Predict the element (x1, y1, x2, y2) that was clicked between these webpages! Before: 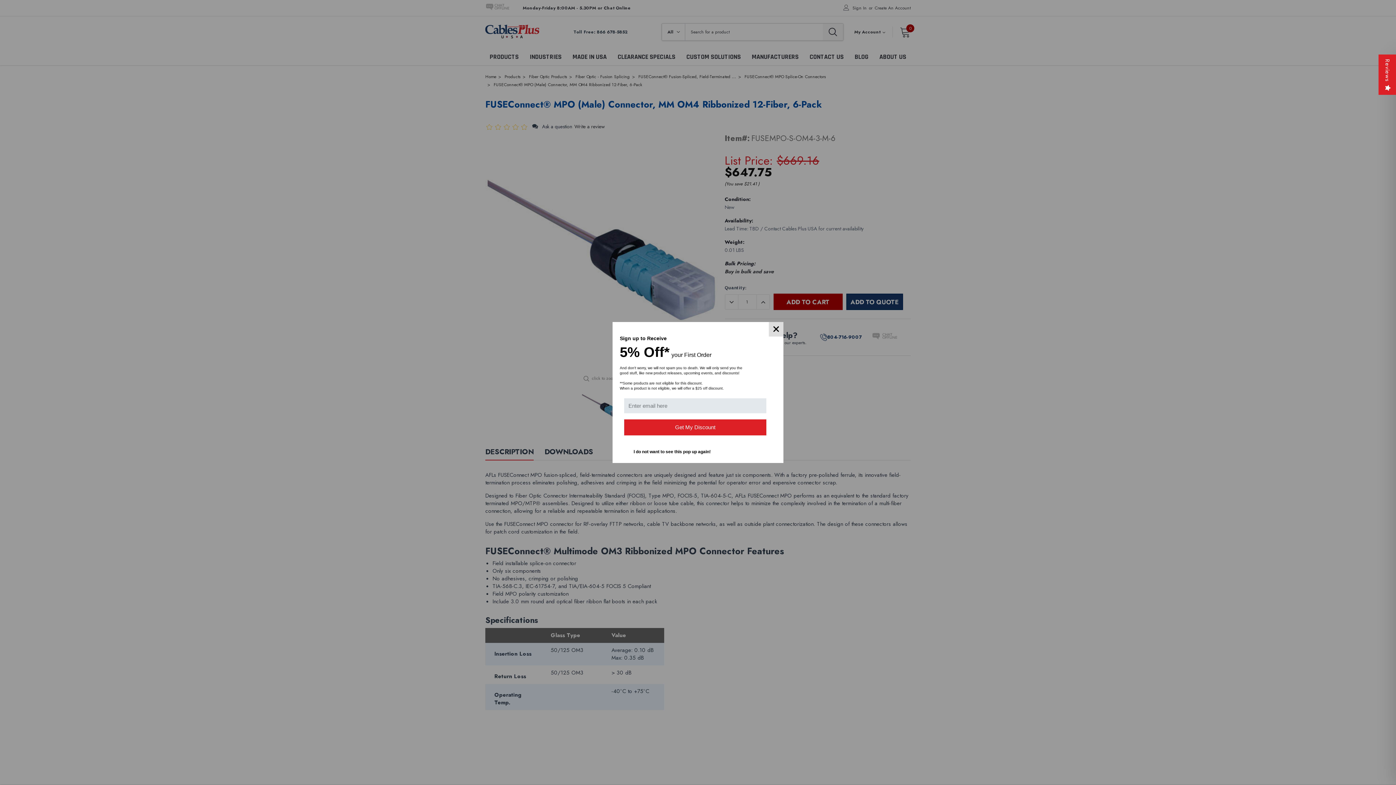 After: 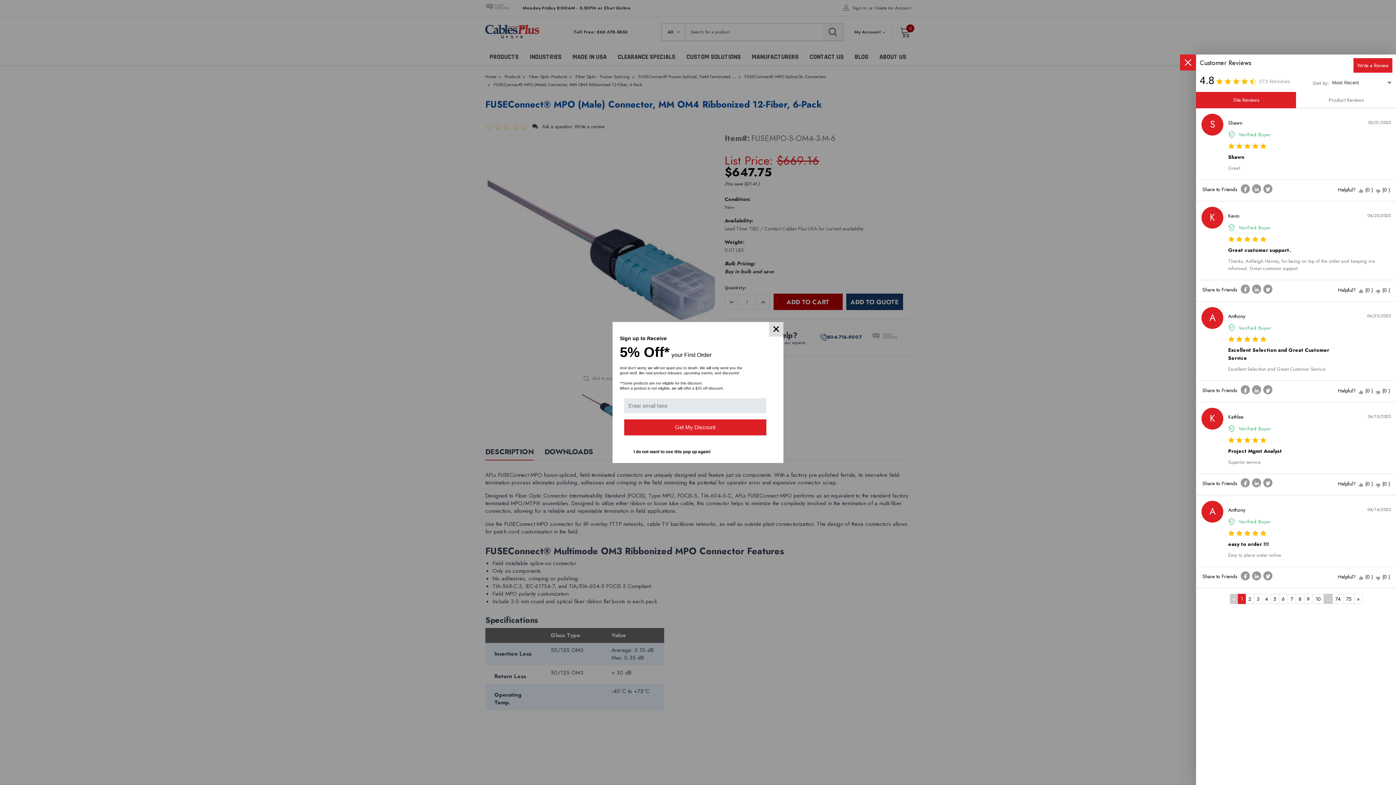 Action: bbox: (1378, 54, 1396, 94) label: Reviews